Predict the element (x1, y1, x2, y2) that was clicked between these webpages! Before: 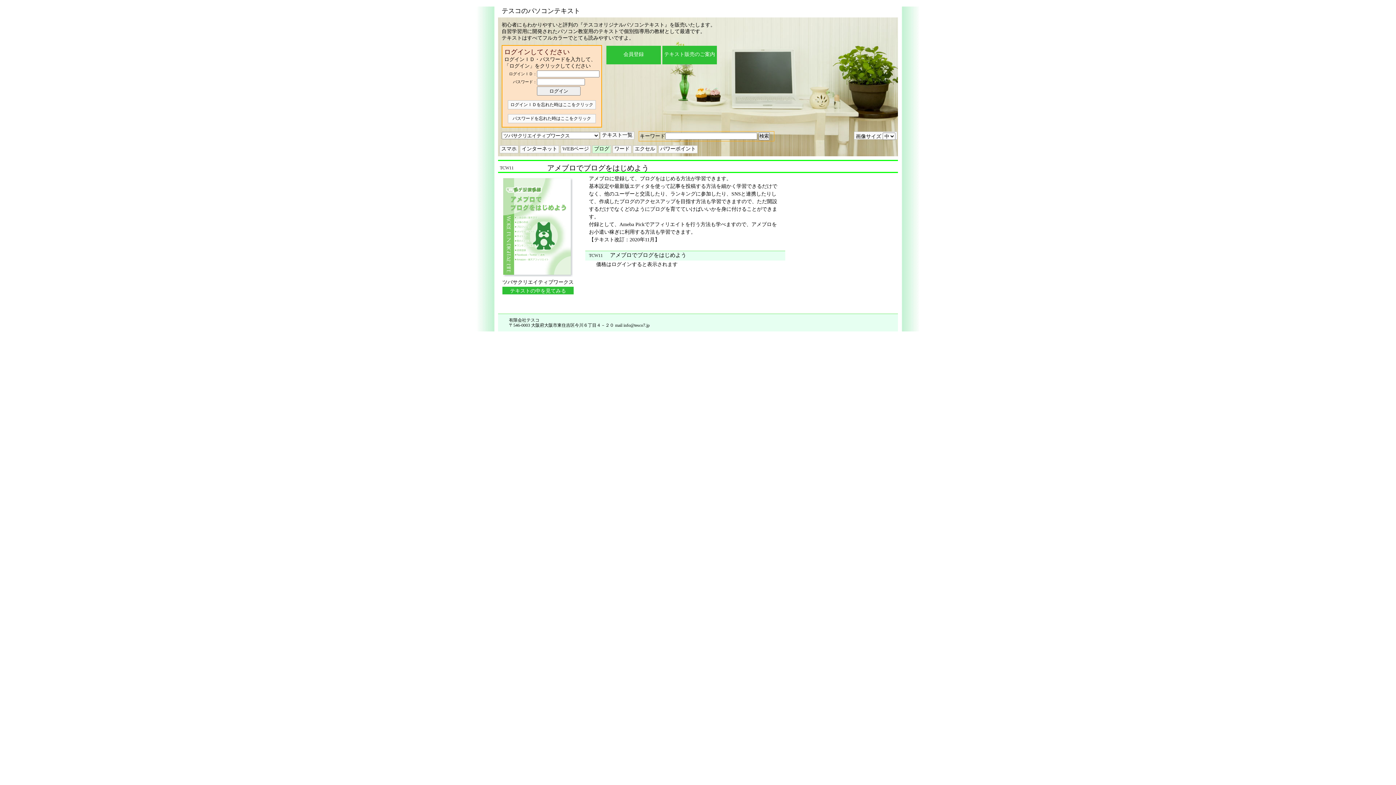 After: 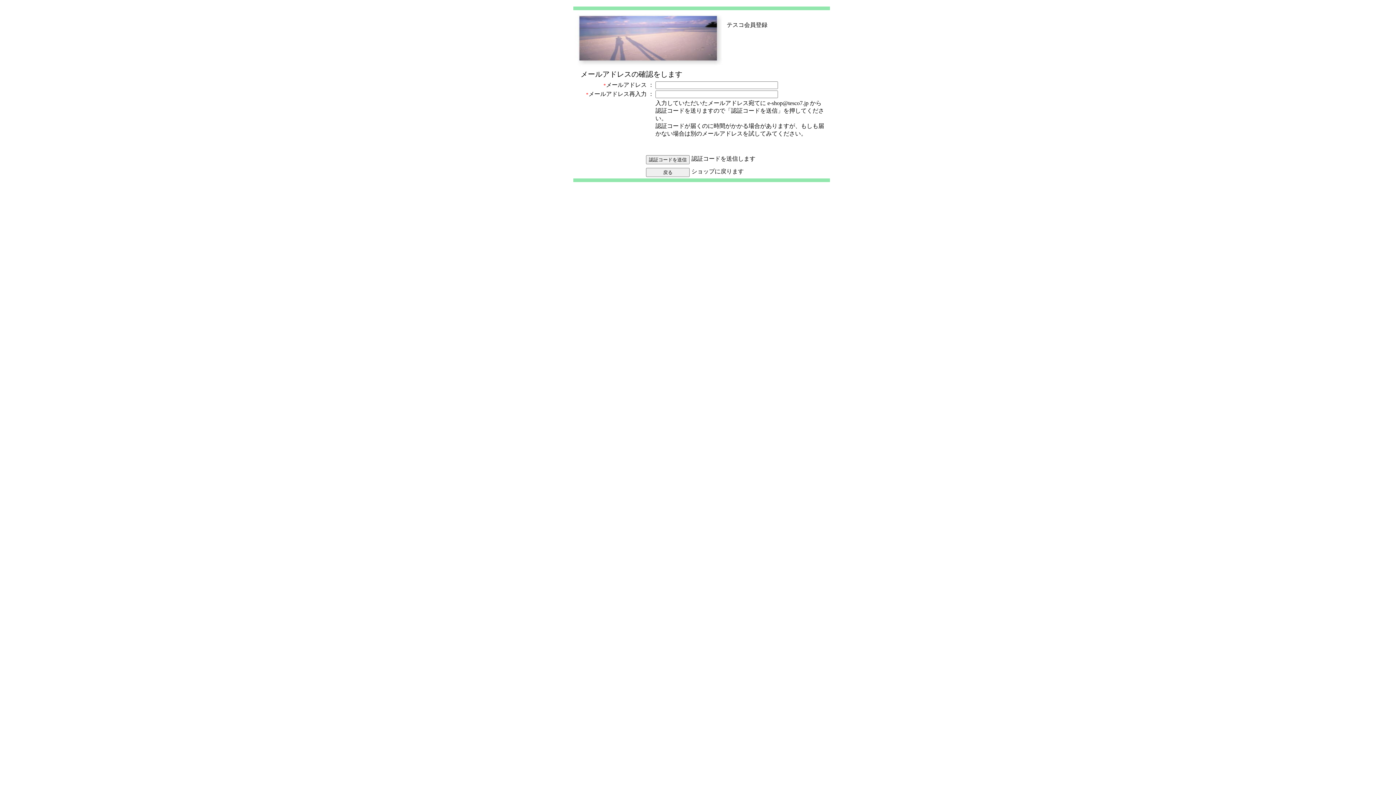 Action: label: 会員登録 bbox: (606, 45, 661, 64)